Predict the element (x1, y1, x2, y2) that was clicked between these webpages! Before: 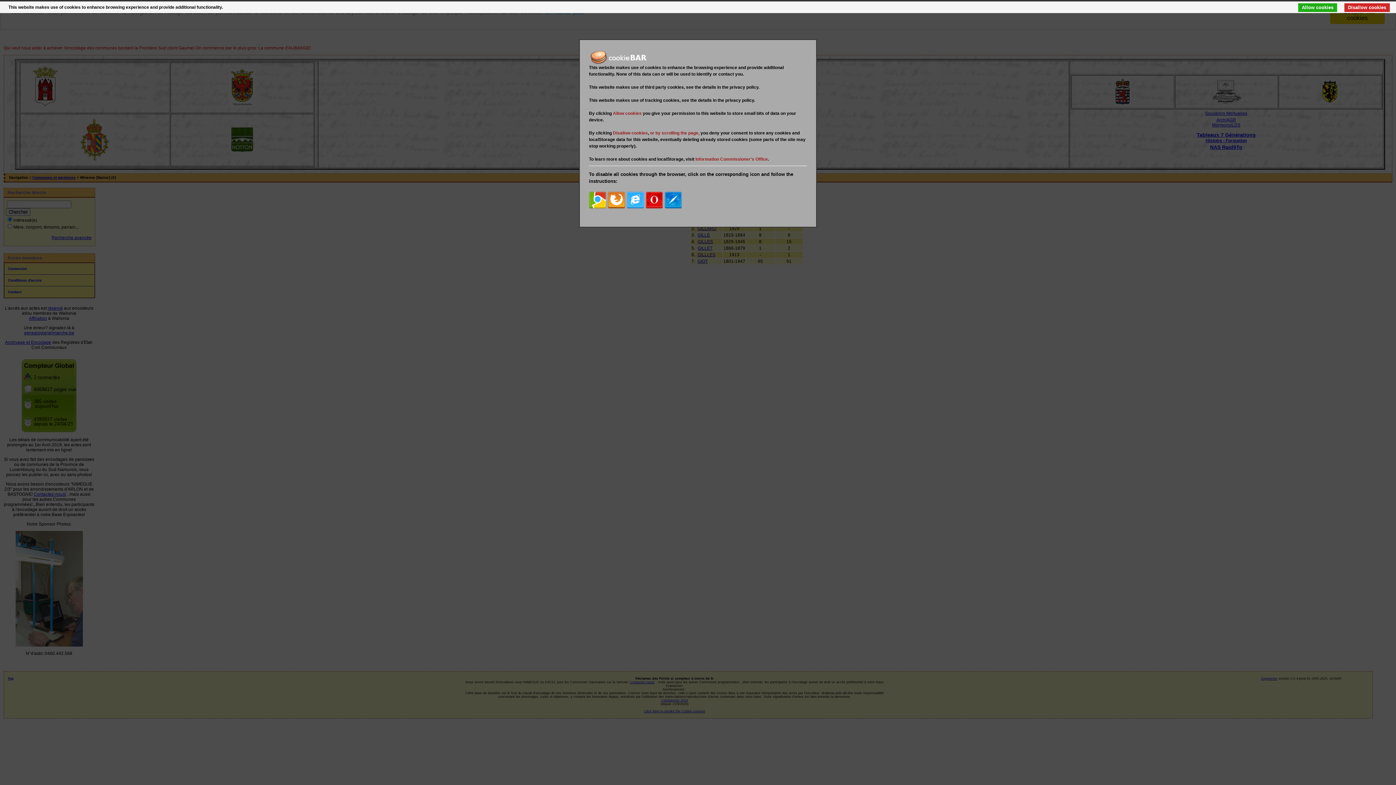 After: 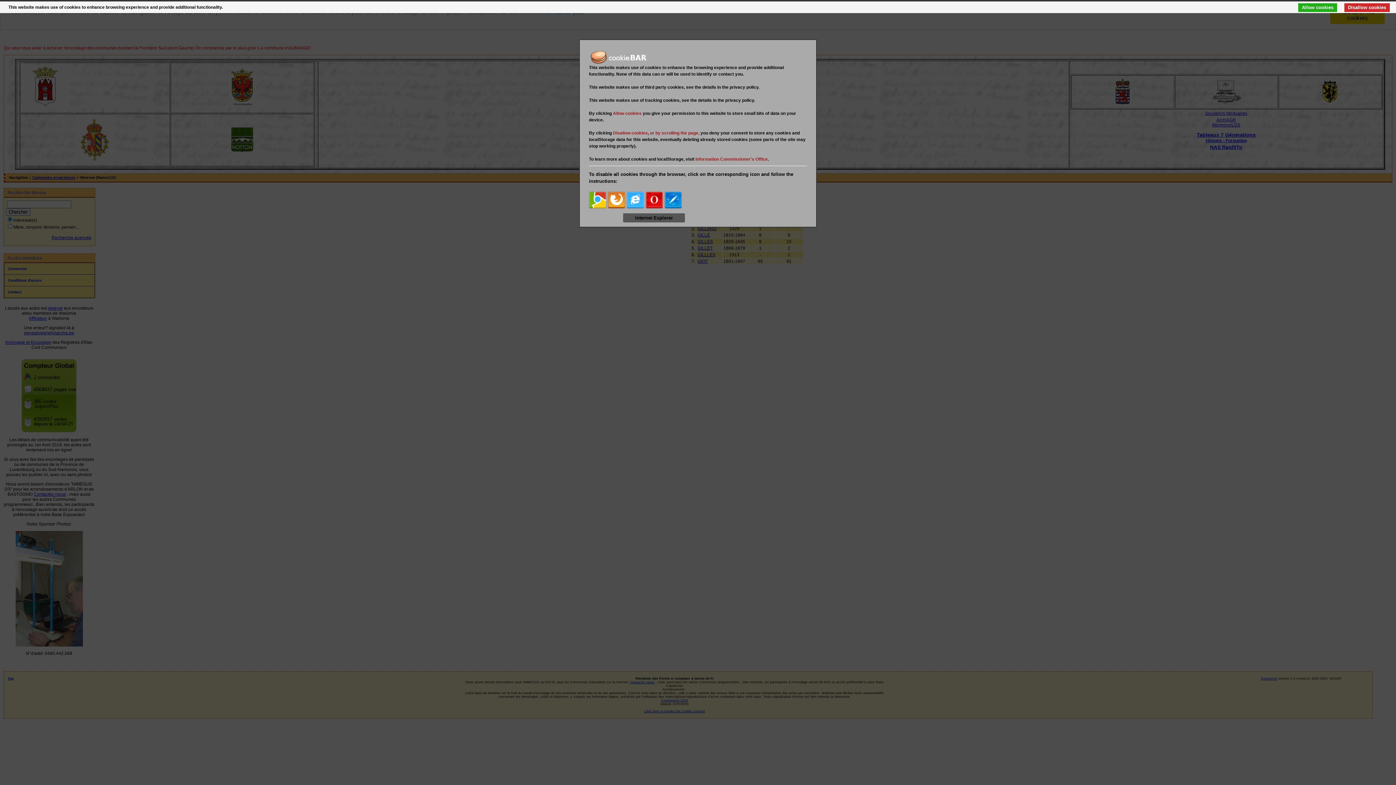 Action: bbox: (626, 191, 644, 209)